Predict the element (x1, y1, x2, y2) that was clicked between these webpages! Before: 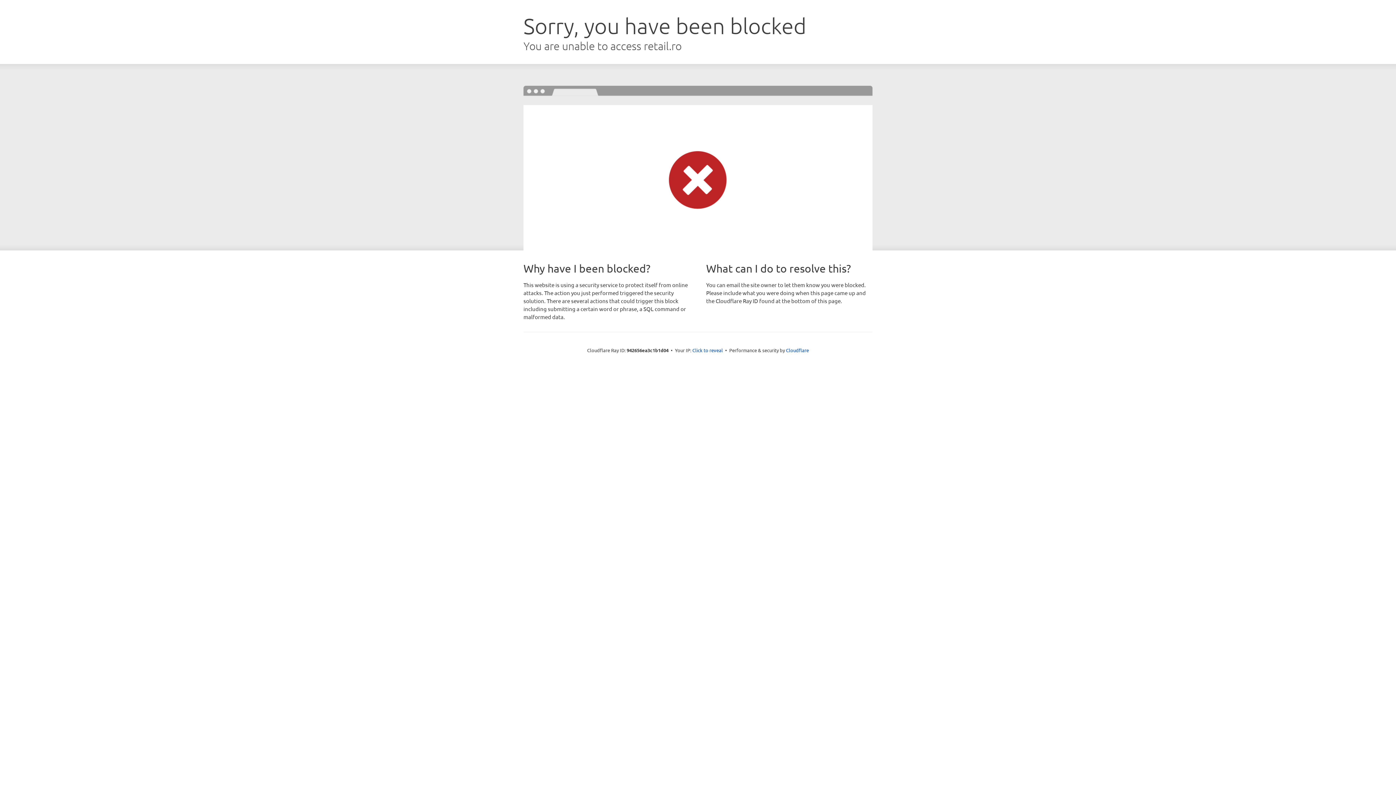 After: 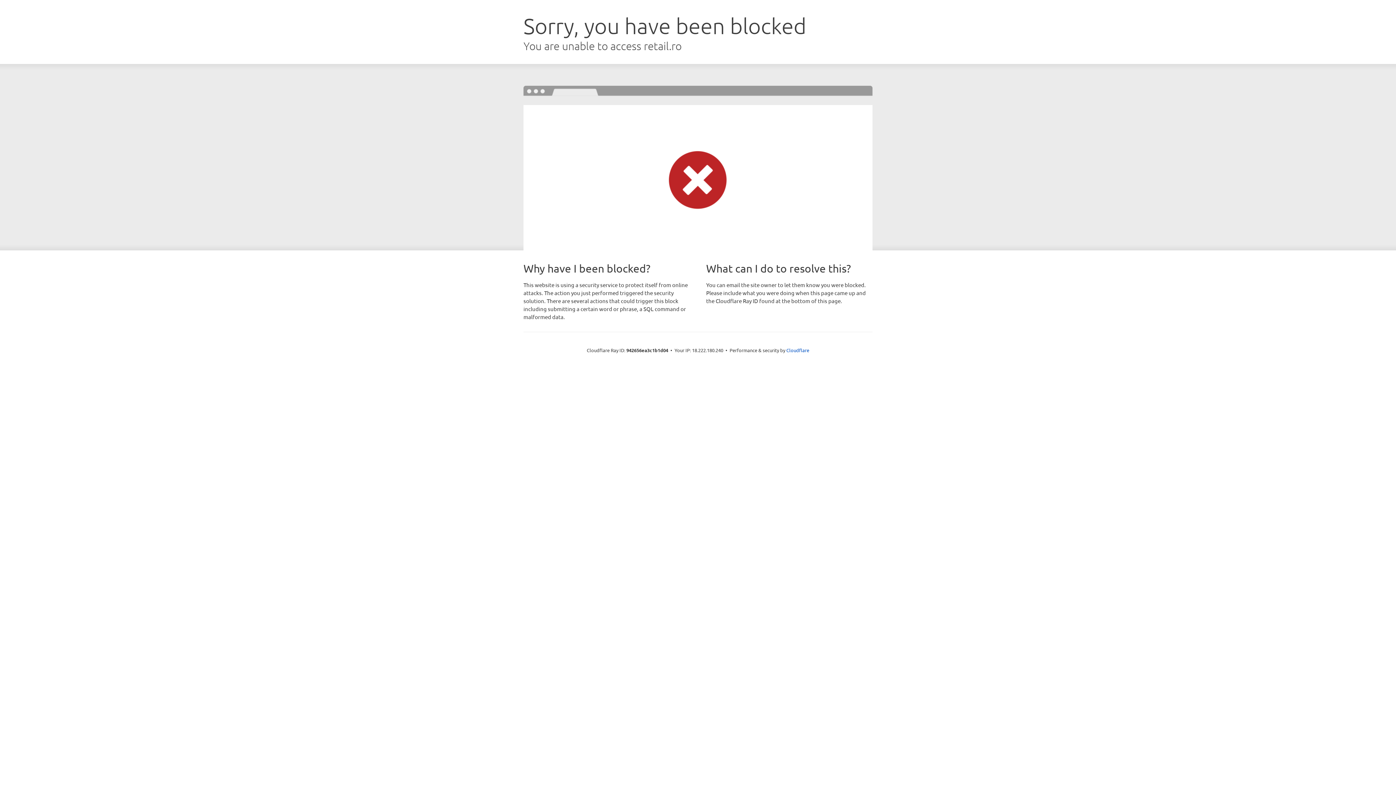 Action: label: Click to reveal bbox: (692, 346, 723, 353)